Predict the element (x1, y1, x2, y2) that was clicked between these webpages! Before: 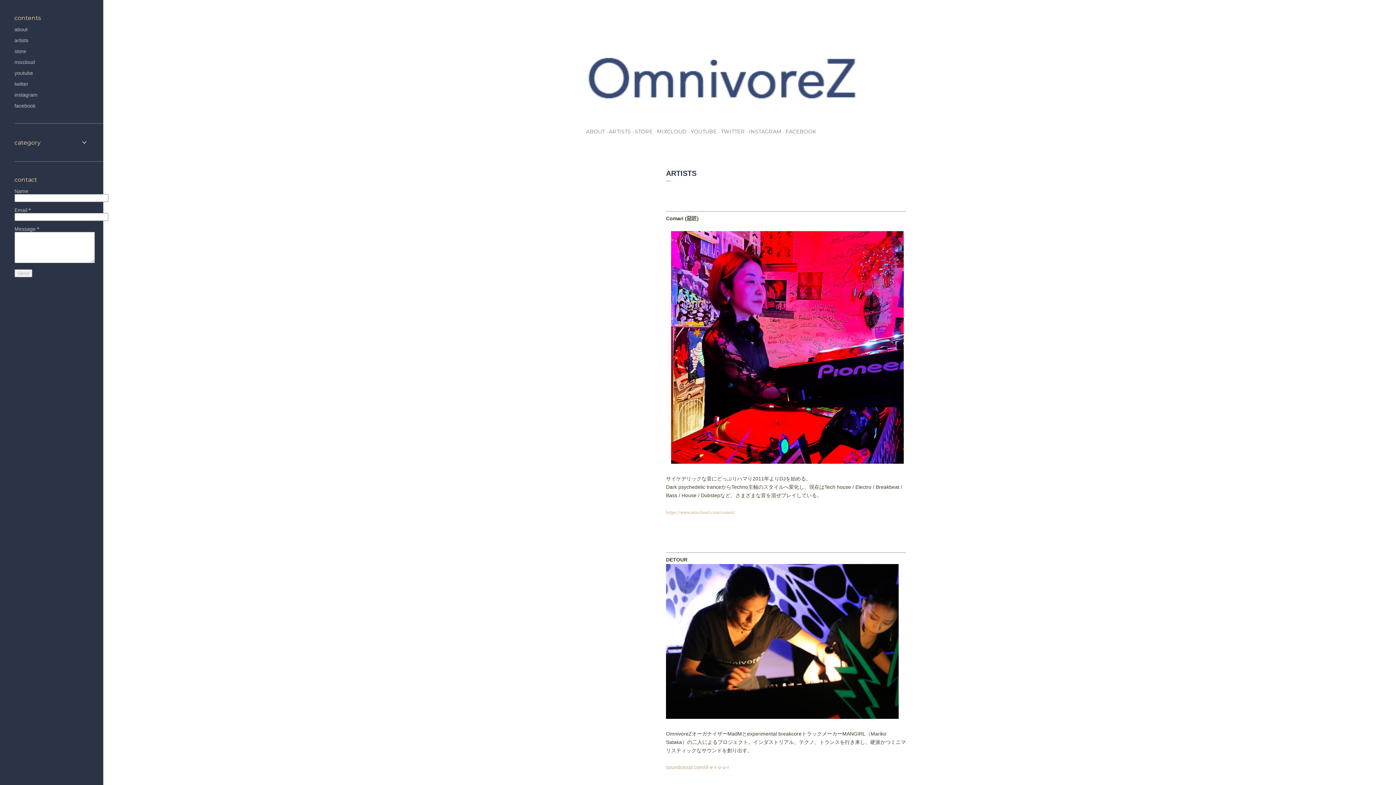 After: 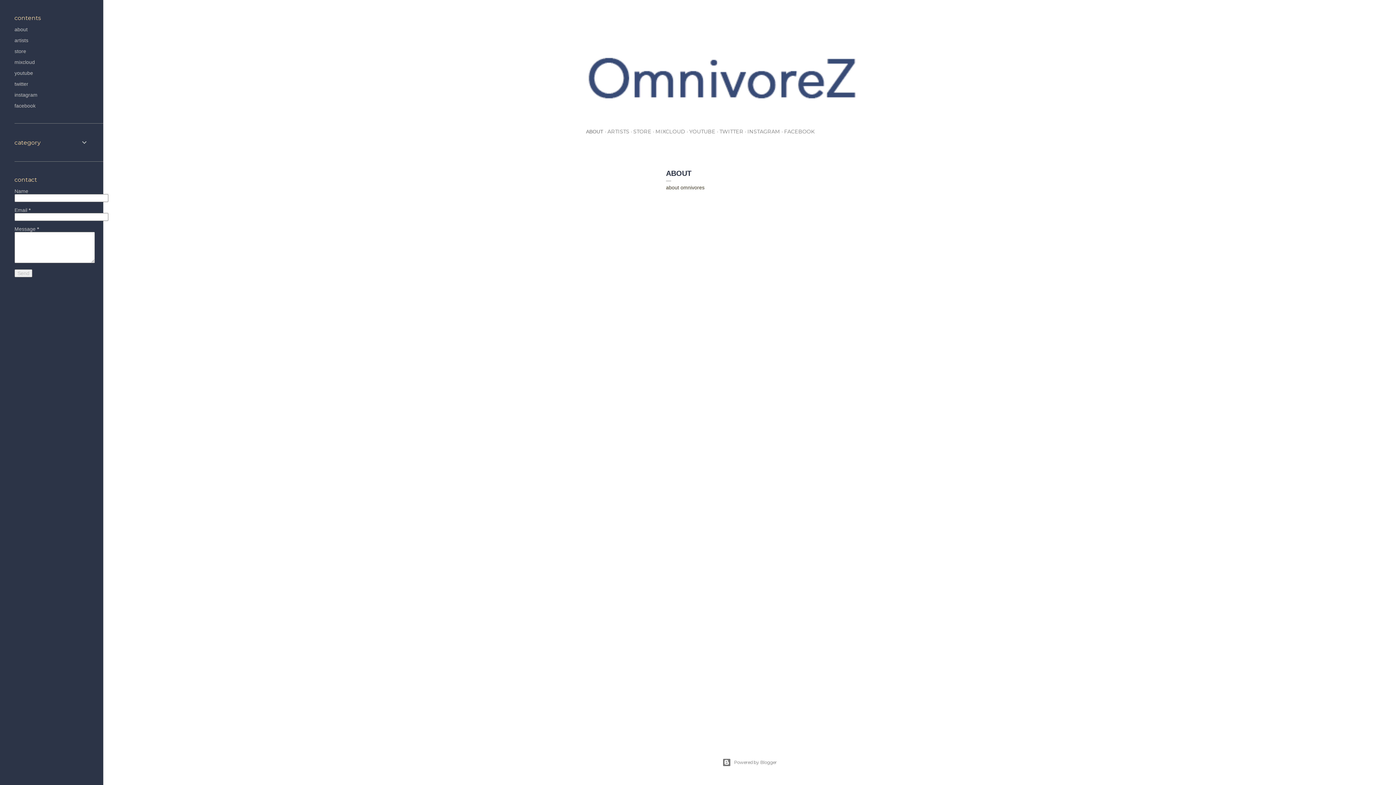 Action: label: ABOUT bbox: (586, 128, 605, 134)